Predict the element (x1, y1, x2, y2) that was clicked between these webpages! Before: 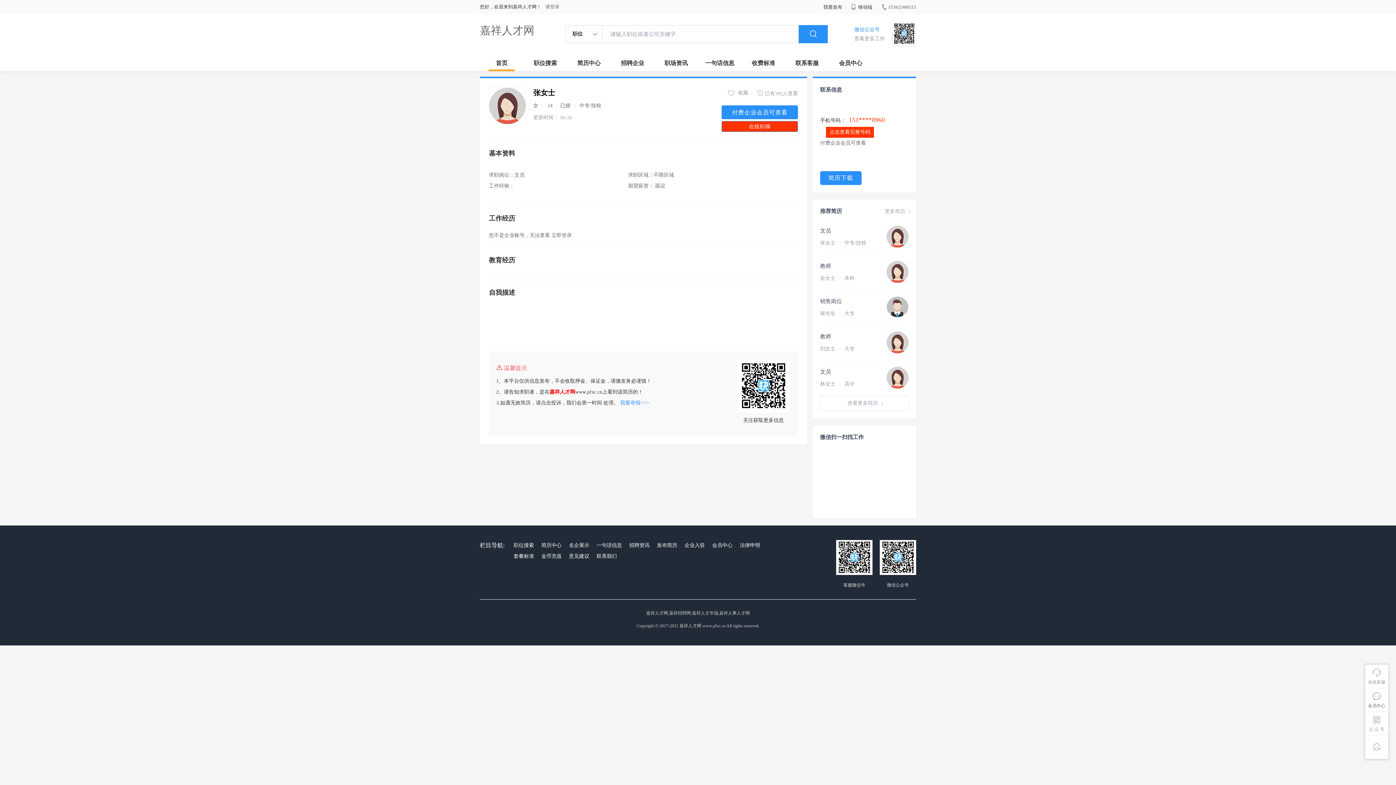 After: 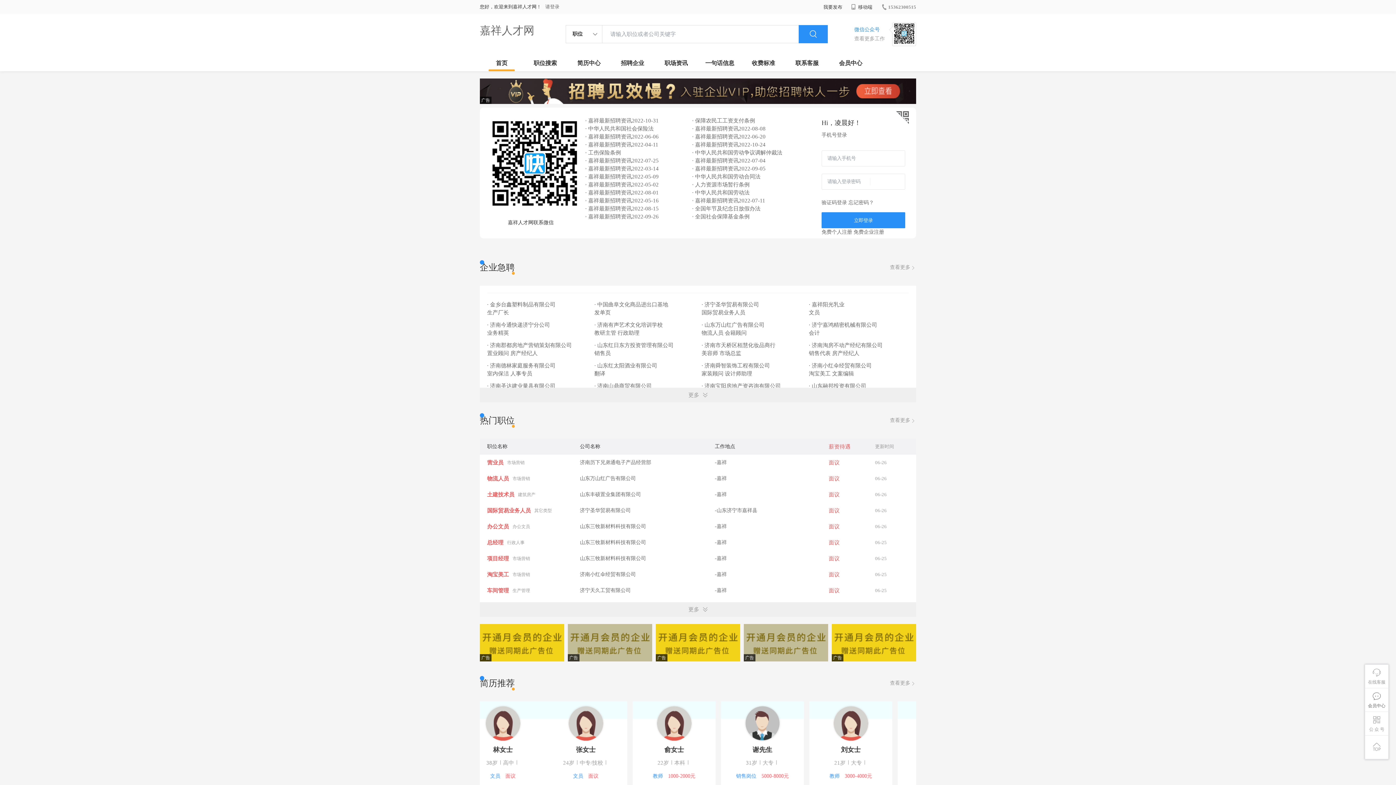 Action: label: 职位搜索 bbox: (512, 540, 536, 551)